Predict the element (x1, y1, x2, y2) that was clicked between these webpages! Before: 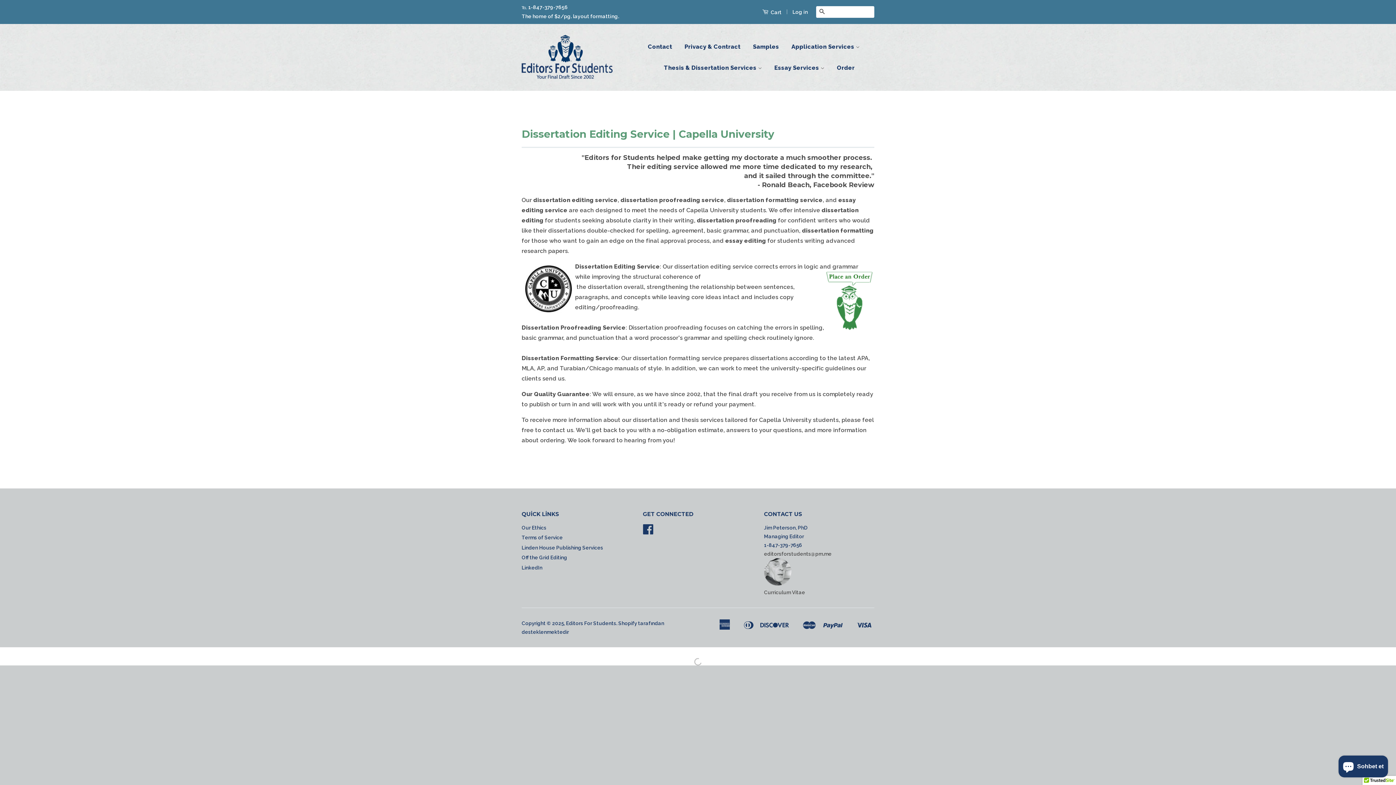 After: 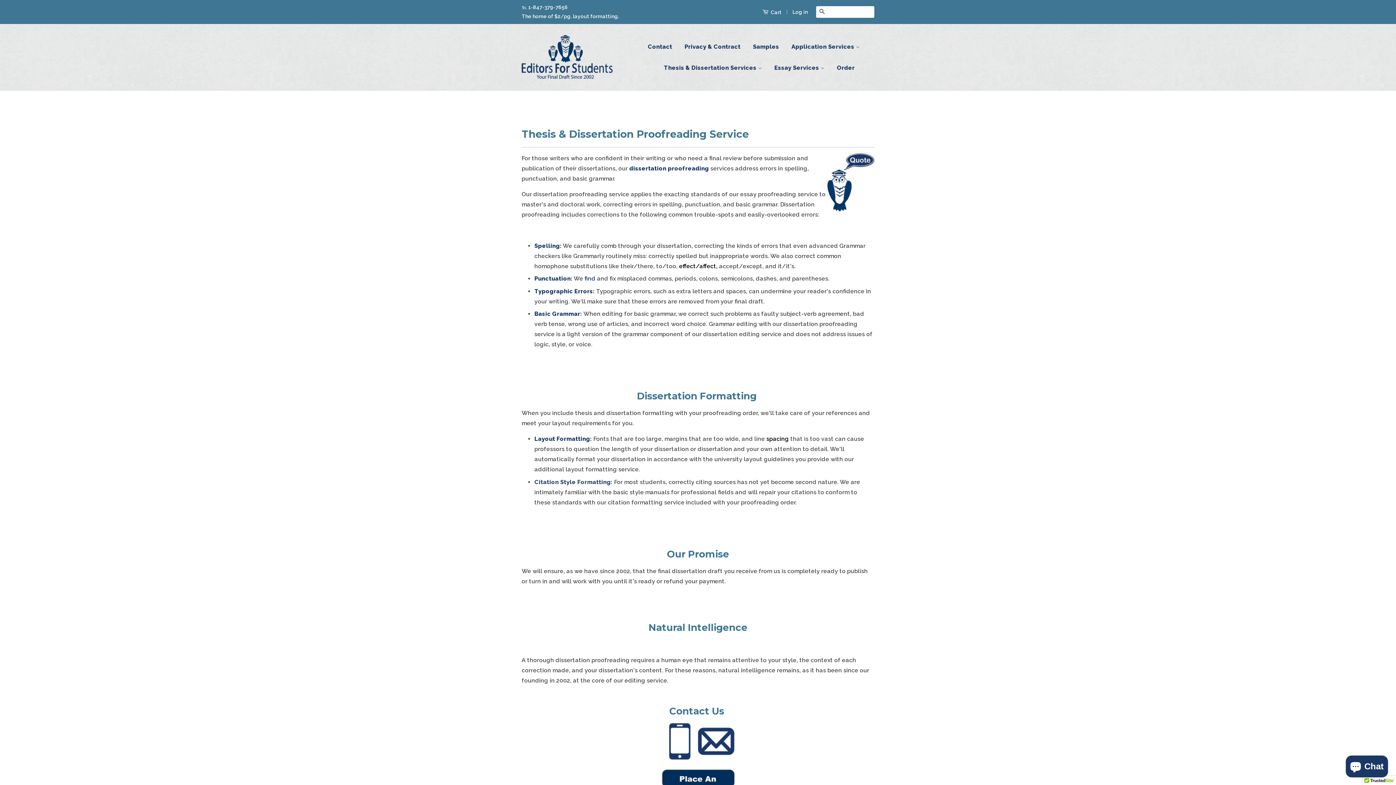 Action: bbox: (521, 324, 625, 331) label: Dissertation Proofreading Service